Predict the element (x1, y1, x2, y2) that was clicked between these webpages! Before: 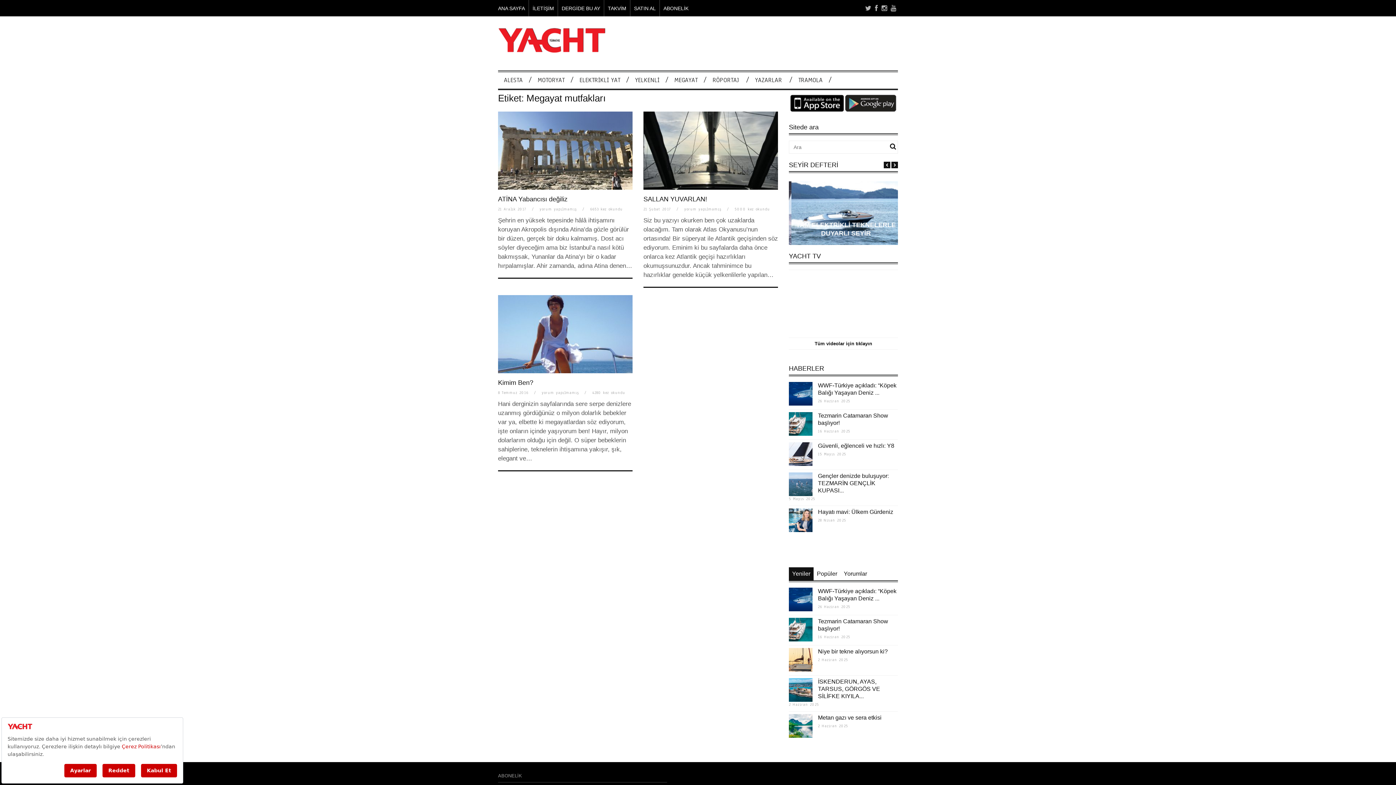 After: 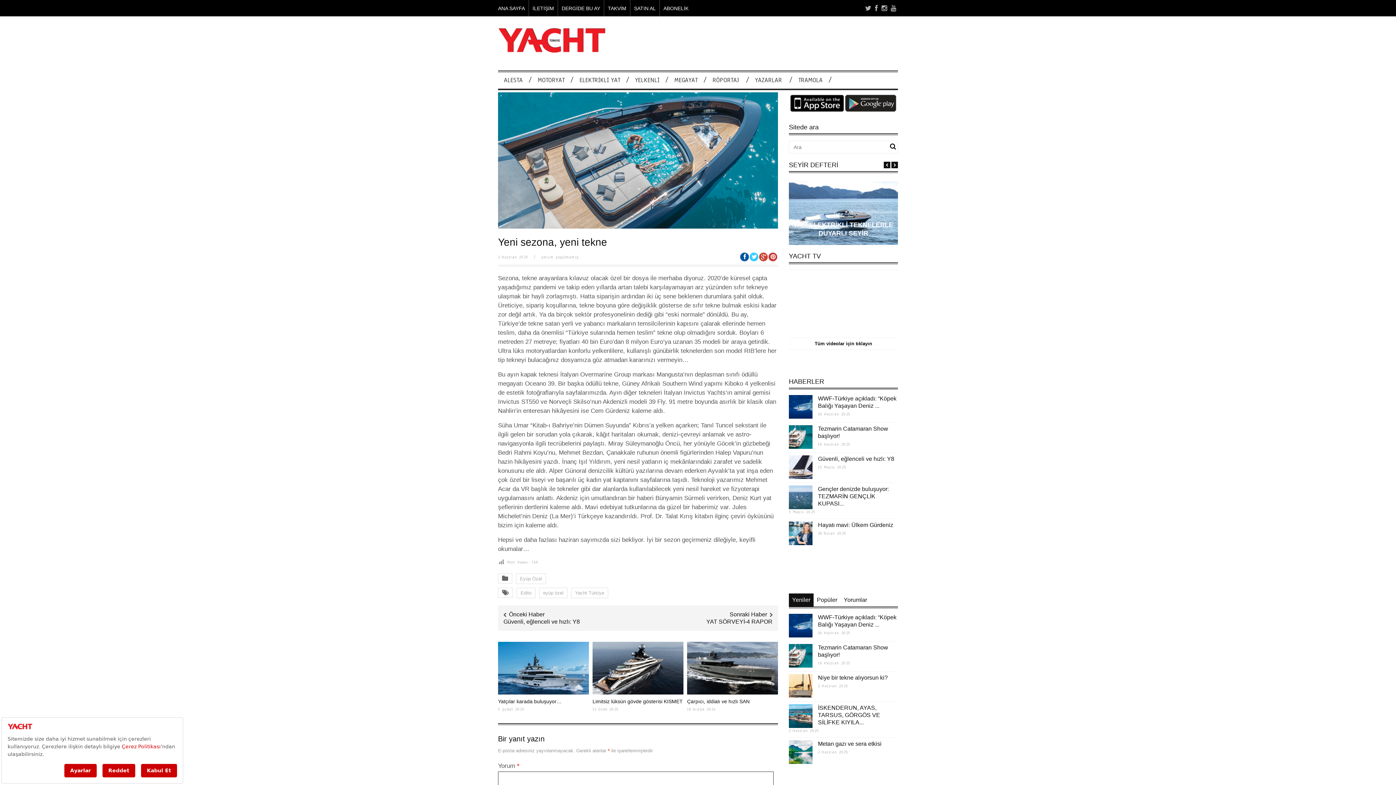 Action: bbox: (789, 181, 898, 245)